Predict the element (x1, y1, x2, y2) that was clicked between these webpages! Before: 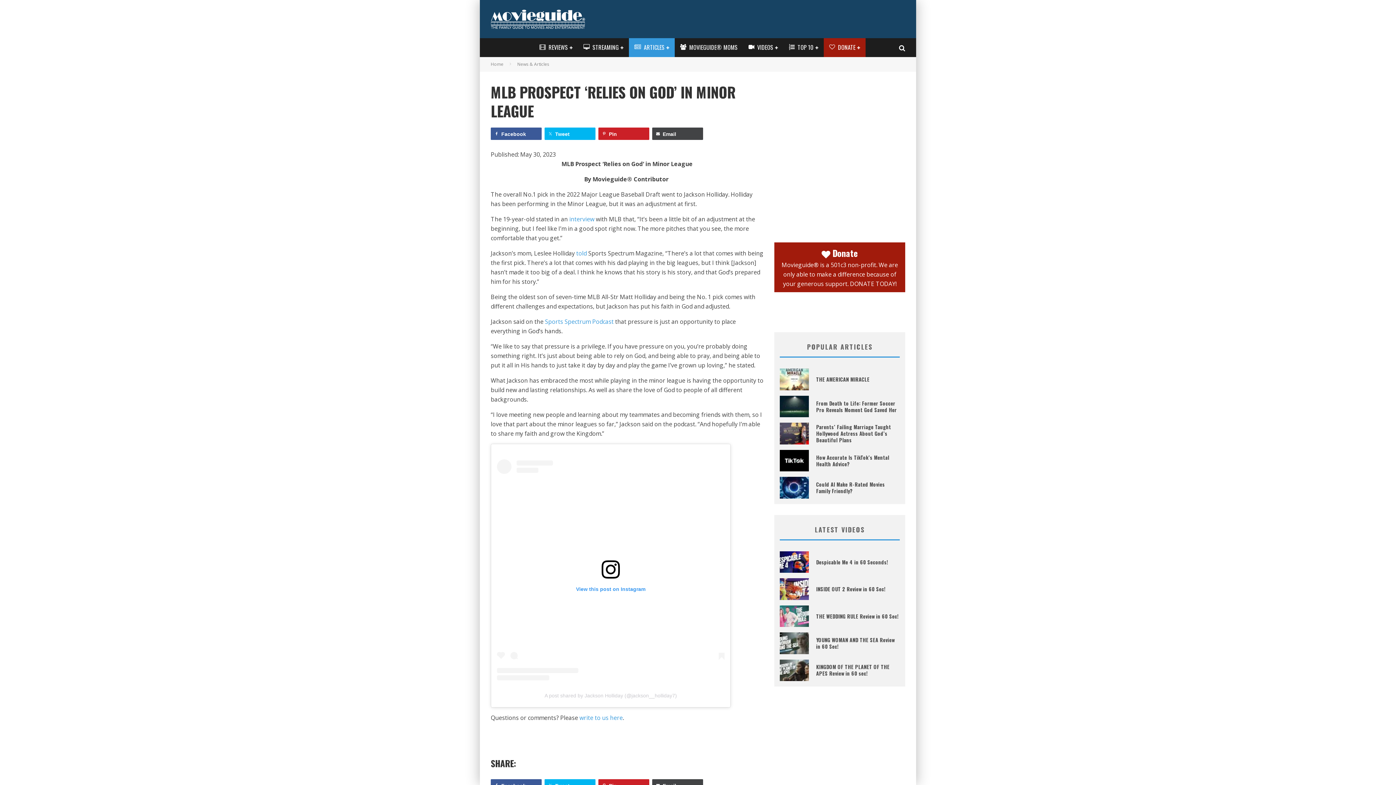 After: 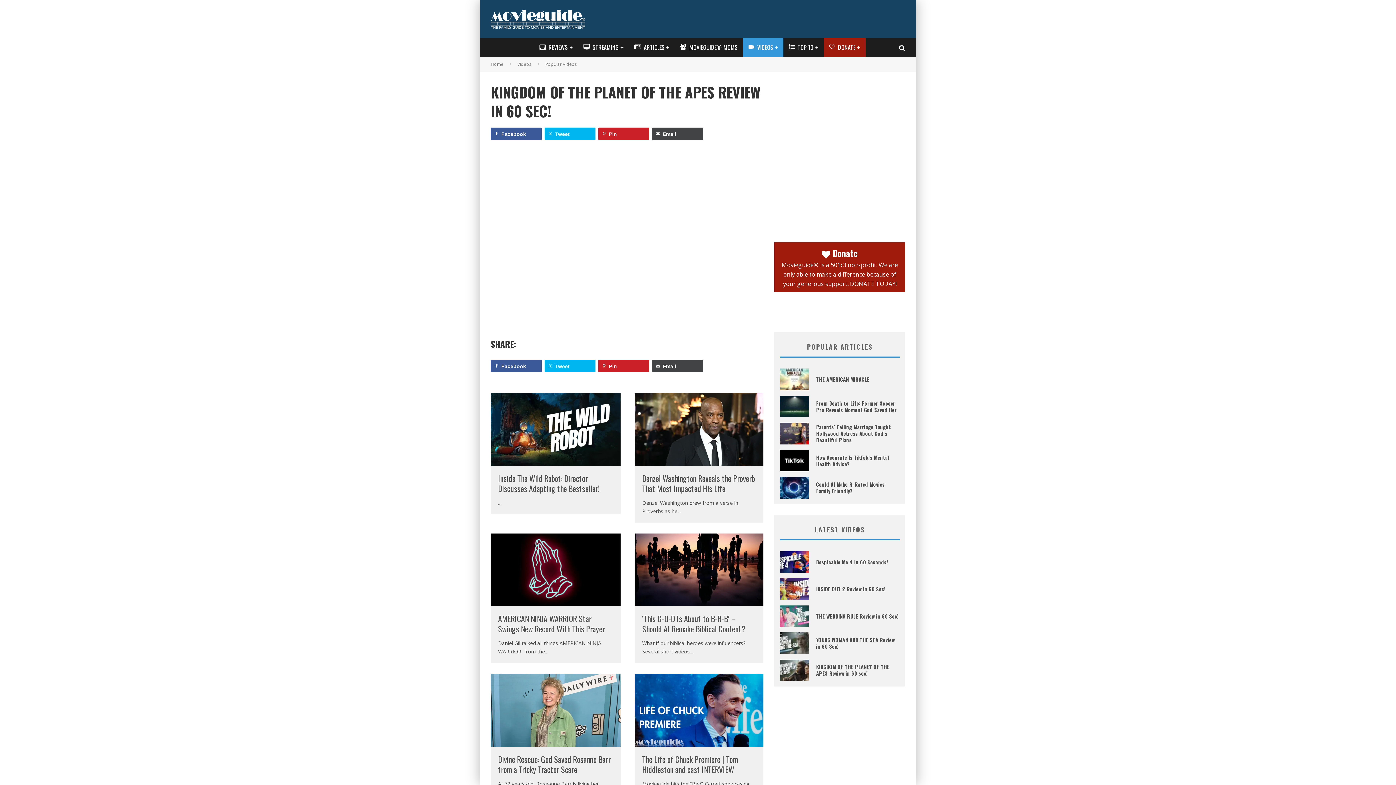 Action: bbox: (780, 675, 809, 683)